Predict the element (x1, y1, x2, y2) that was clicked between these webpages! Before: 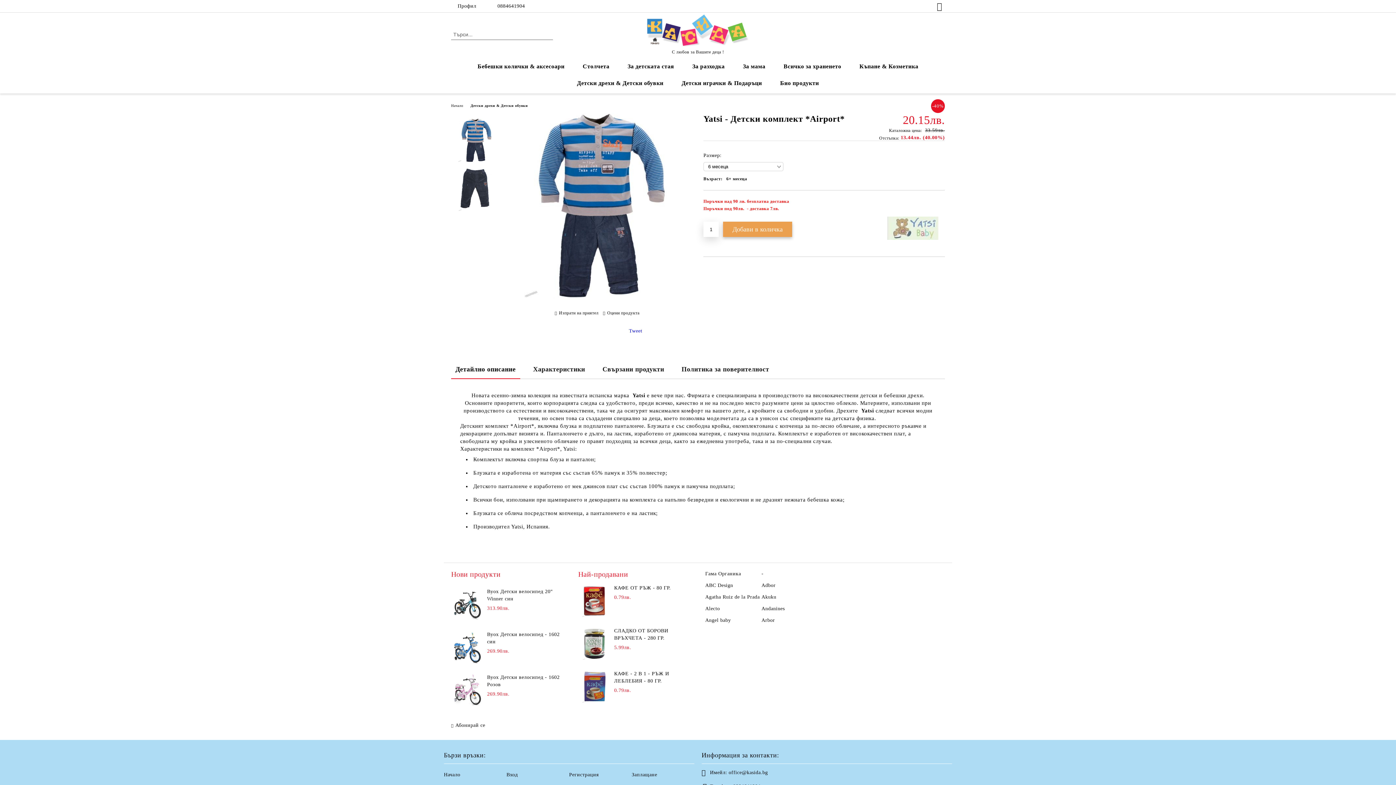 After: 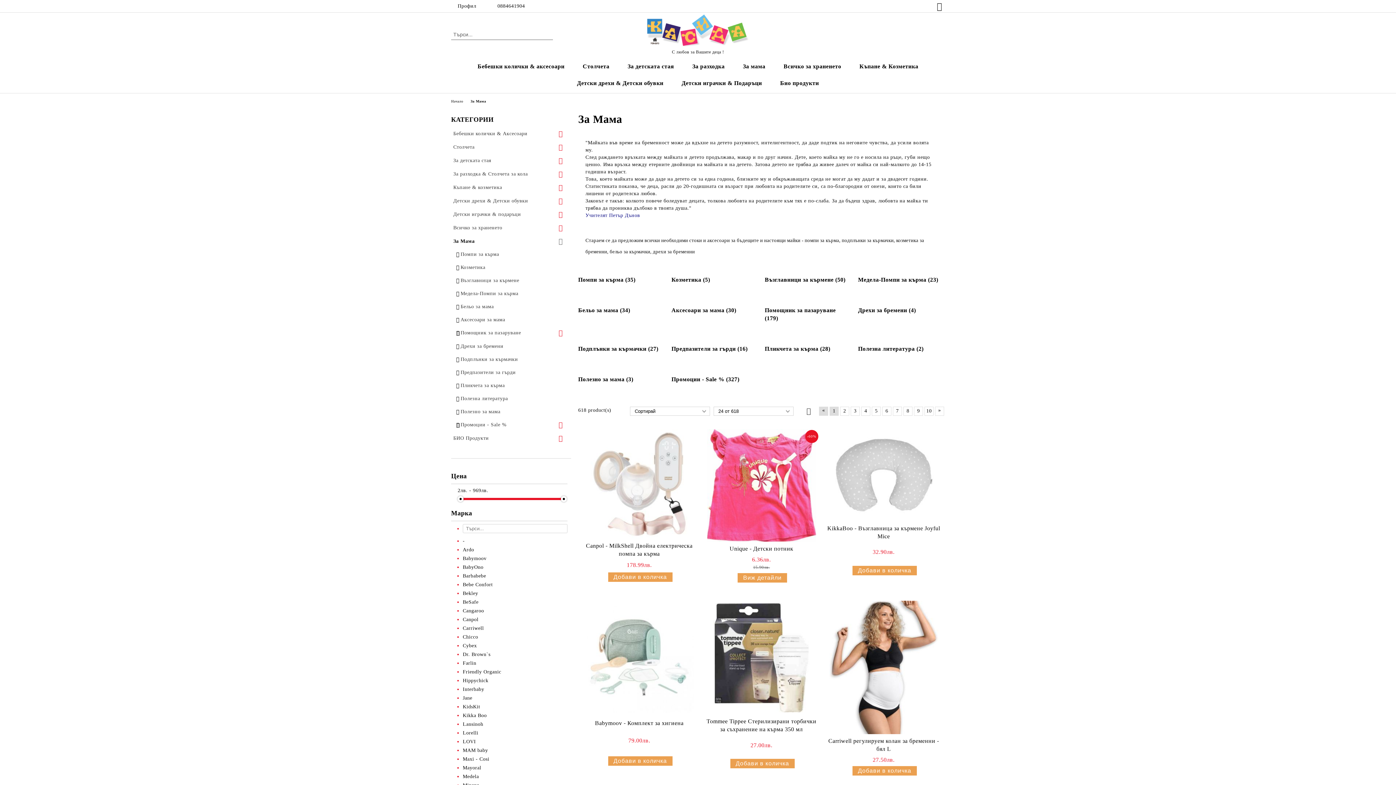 Action: bbox: (734, 58, 774, 74) label: За мама